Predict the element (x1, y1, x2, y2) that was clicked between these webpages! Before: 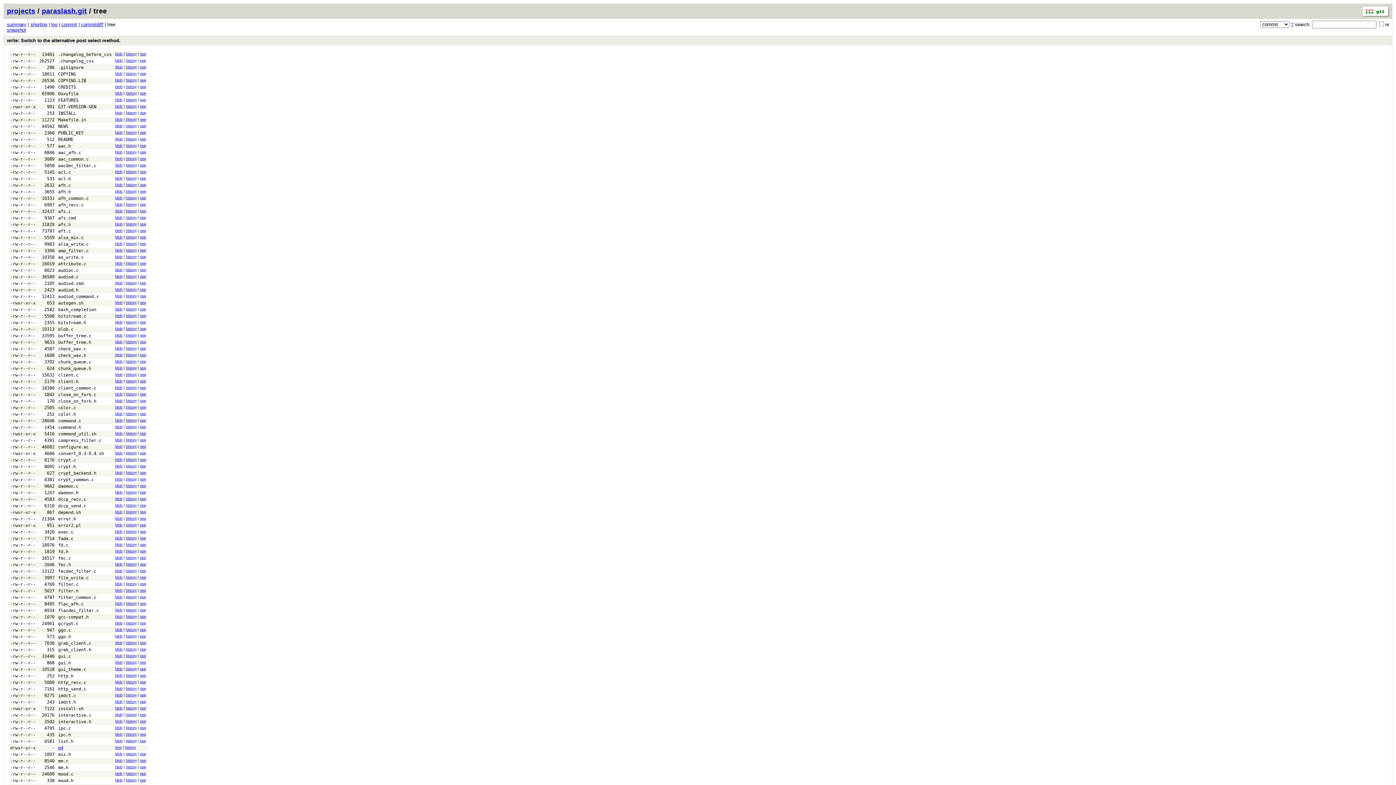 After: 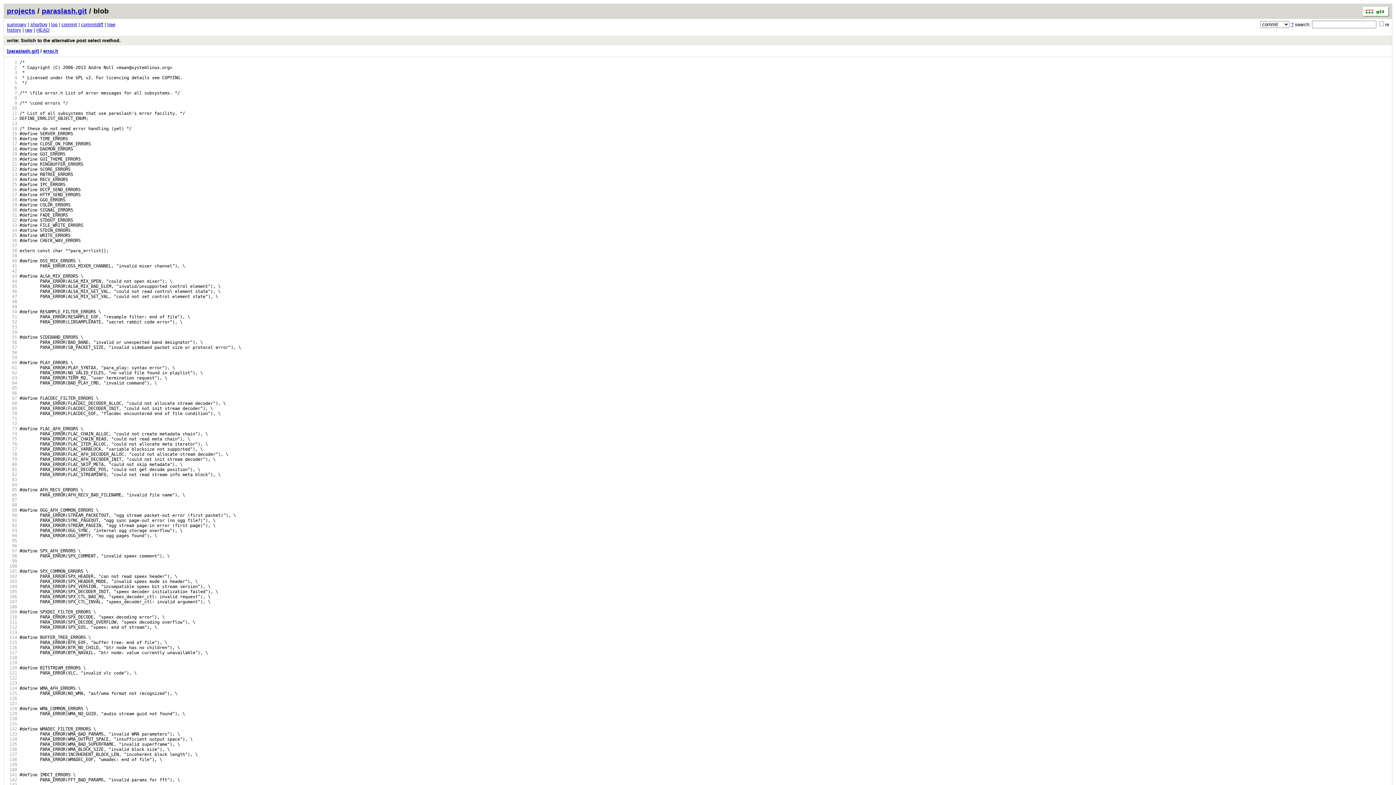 Action: bbox: (115, 516, 122, 520) label: blob